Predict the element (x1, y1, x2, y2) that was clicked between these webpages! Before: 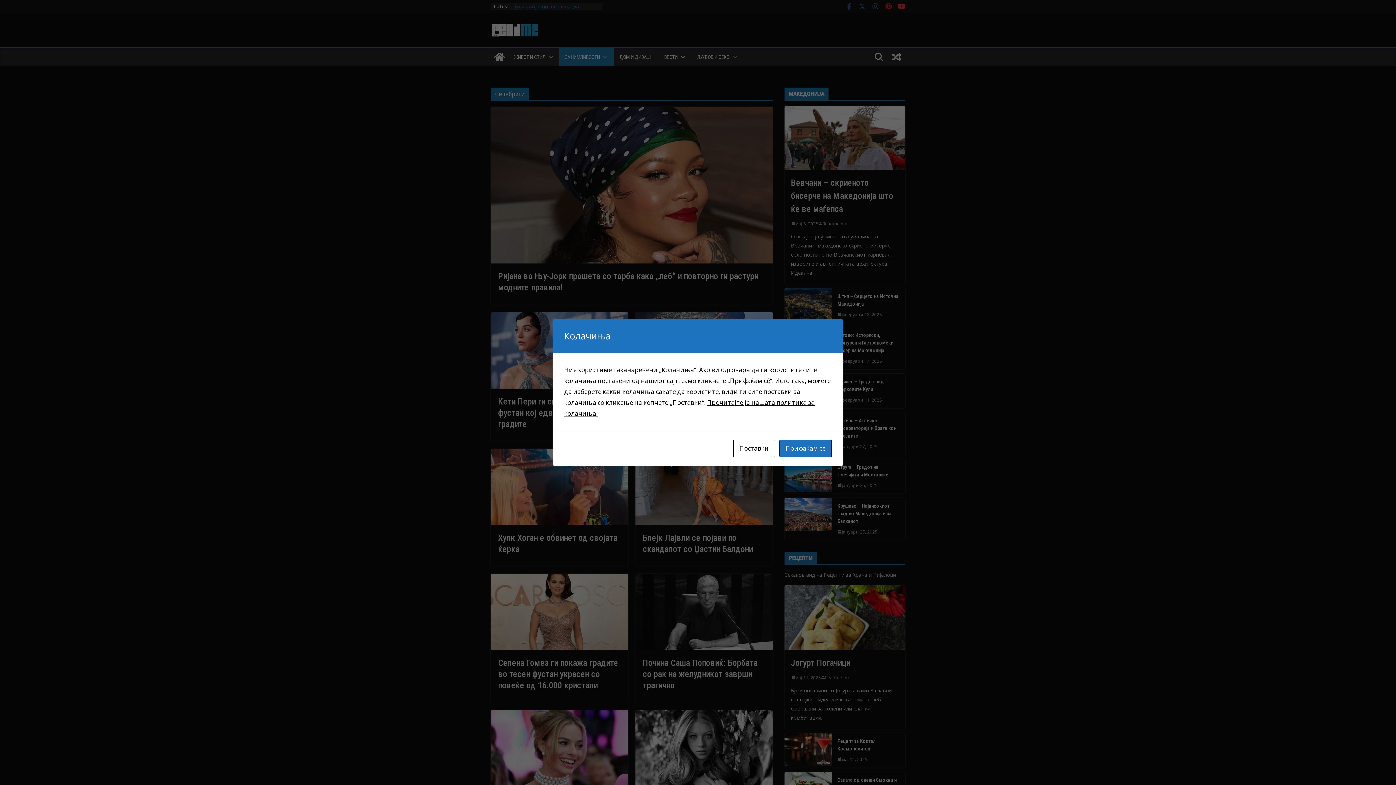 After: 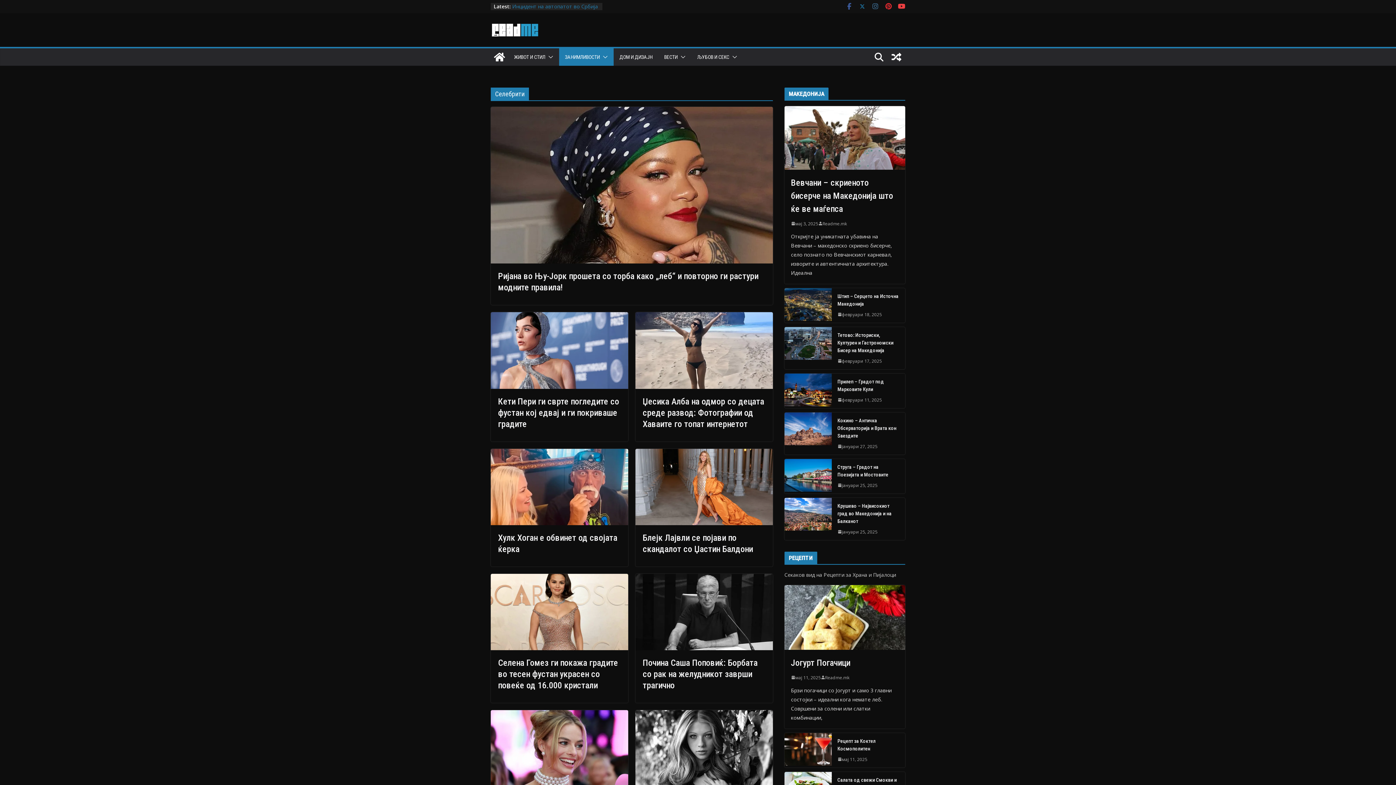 Action: bbox: (779, 440, 832, 457) label: Прифаќам сè